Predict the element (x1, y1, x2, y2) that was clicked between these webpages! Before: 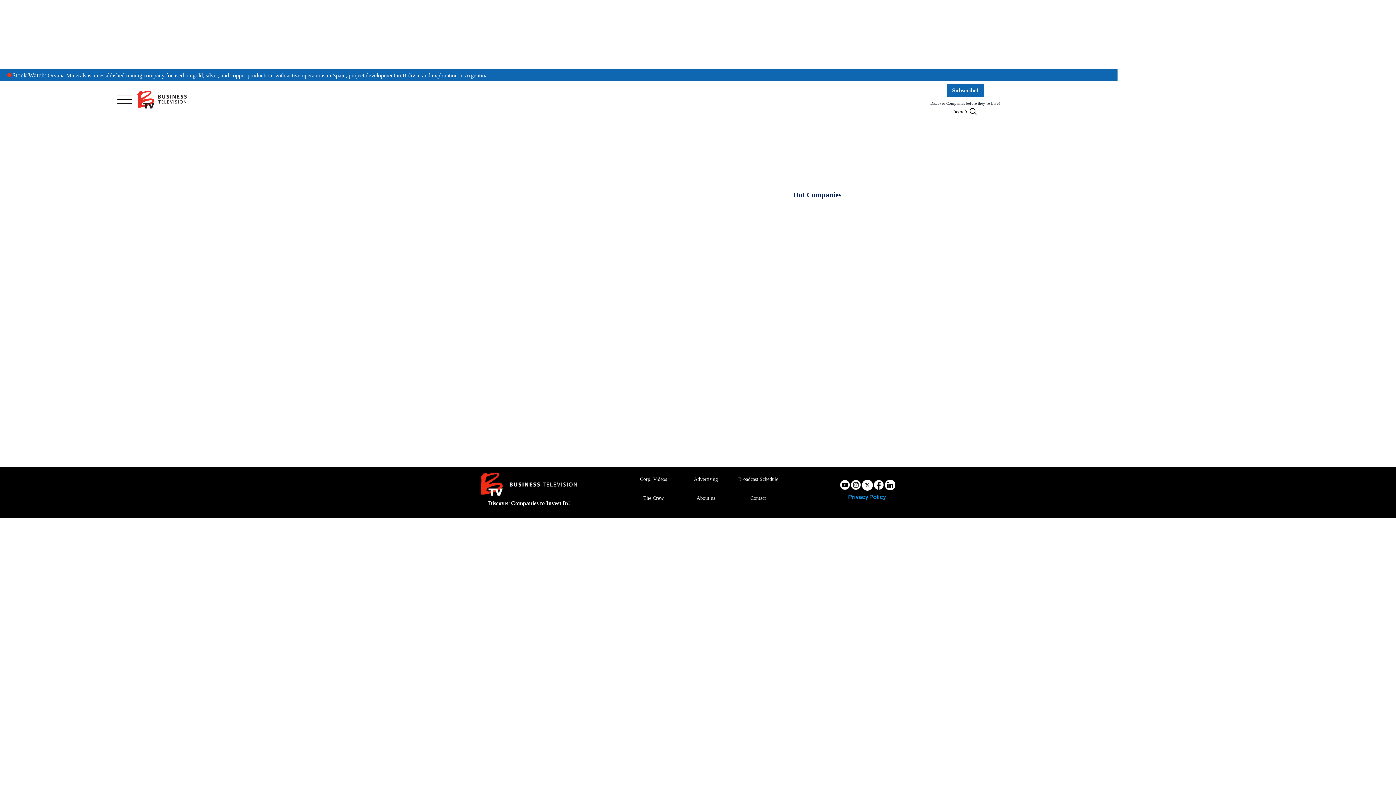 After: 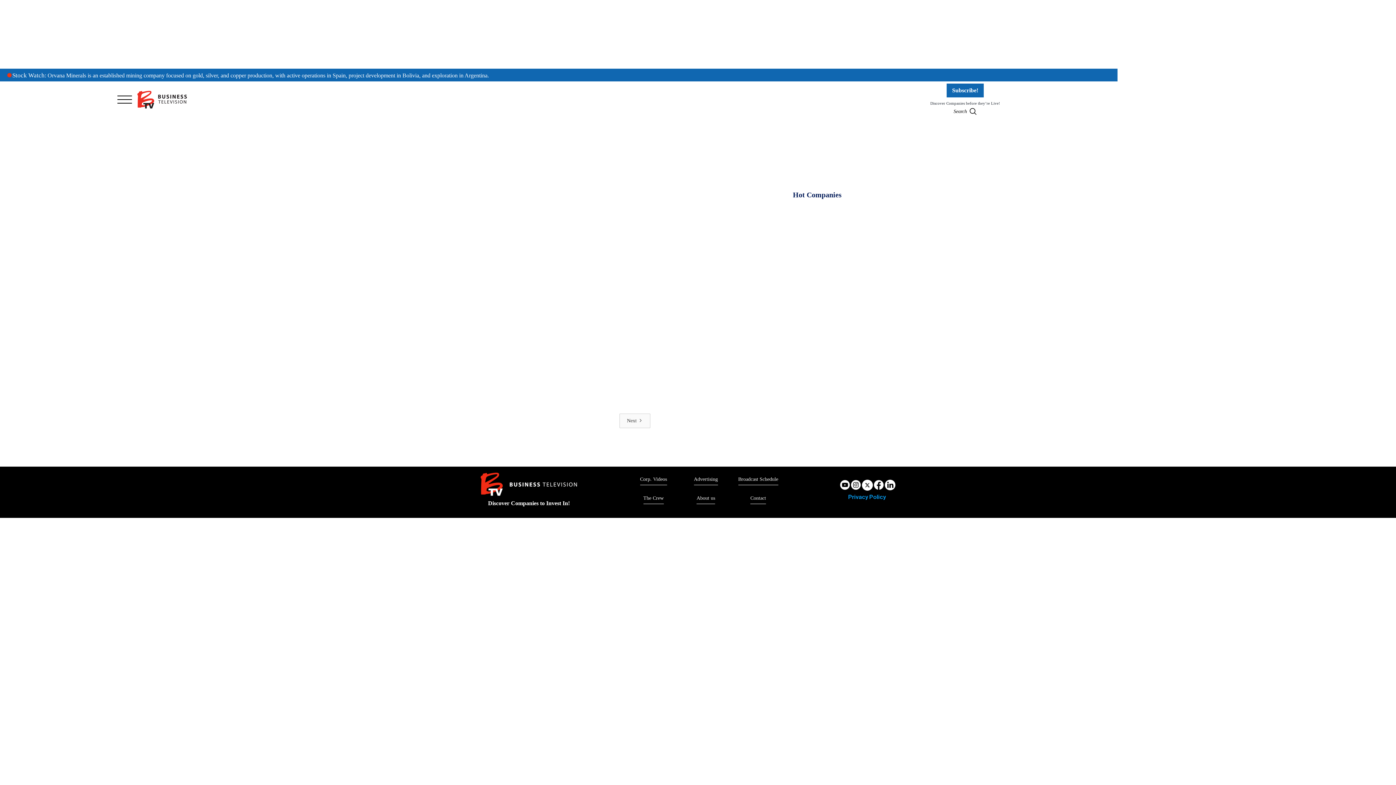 Action: bbox: (853, 141, 886, 147) label: Metals & Mining